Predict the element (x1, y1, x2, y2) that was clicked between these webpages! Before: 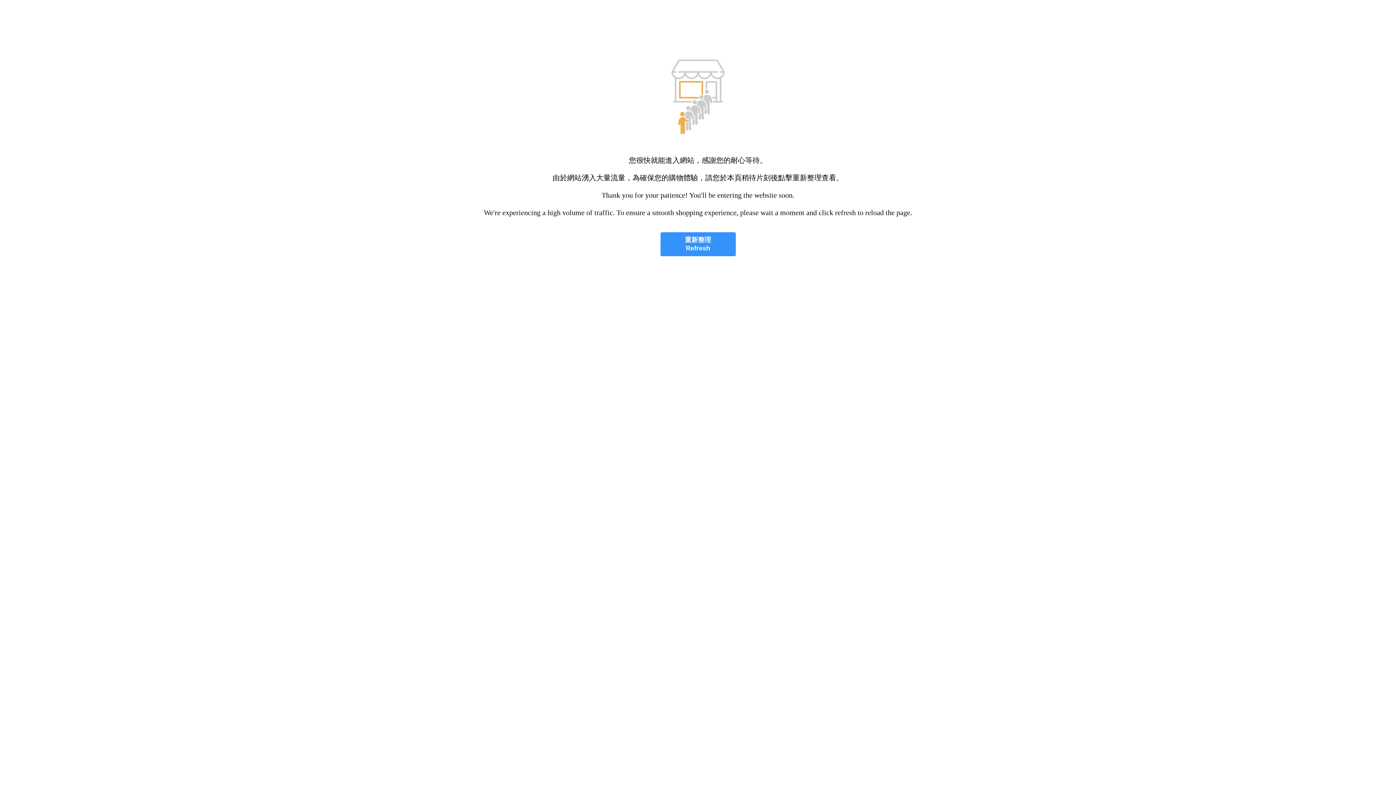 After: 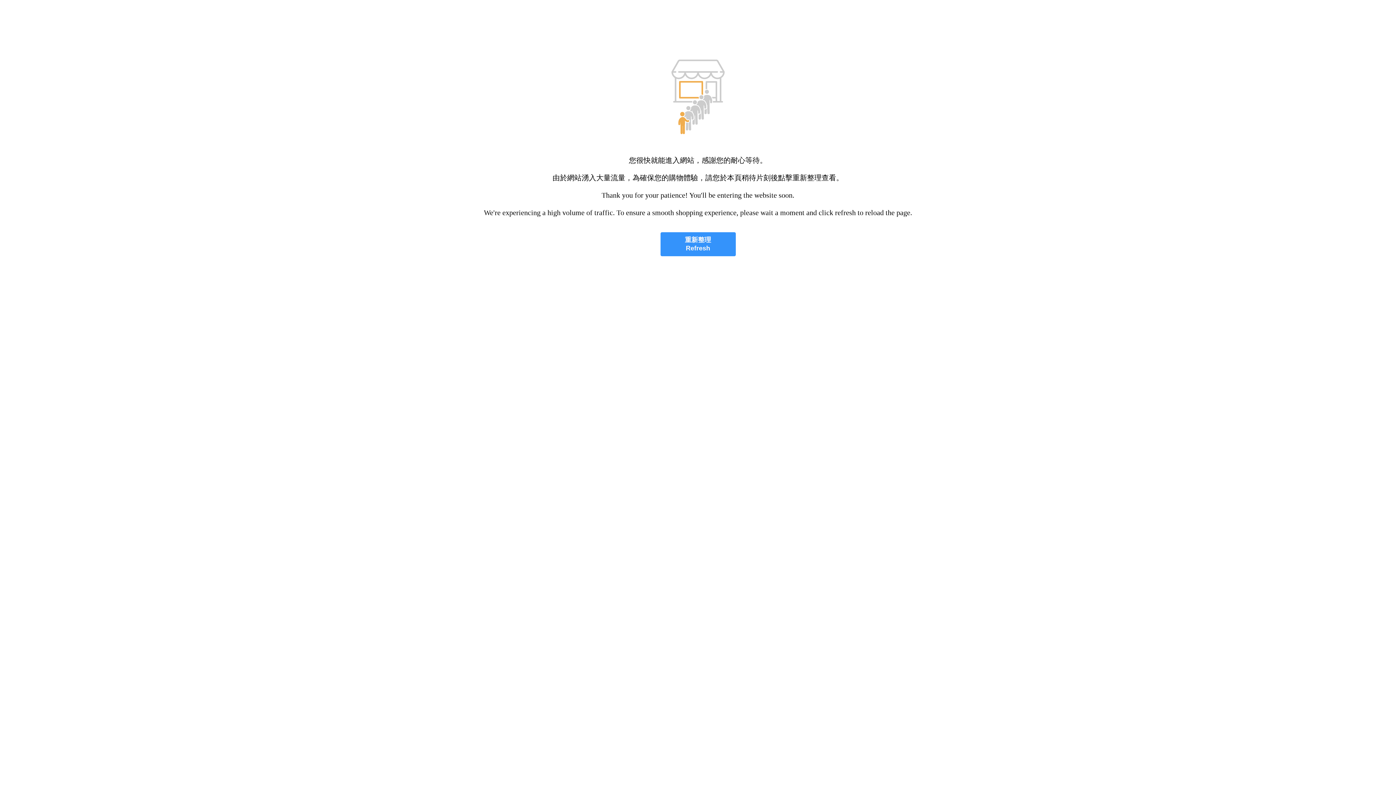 Action: bbox: (660, 232, 735, 256) label: 重新整理
Refresh